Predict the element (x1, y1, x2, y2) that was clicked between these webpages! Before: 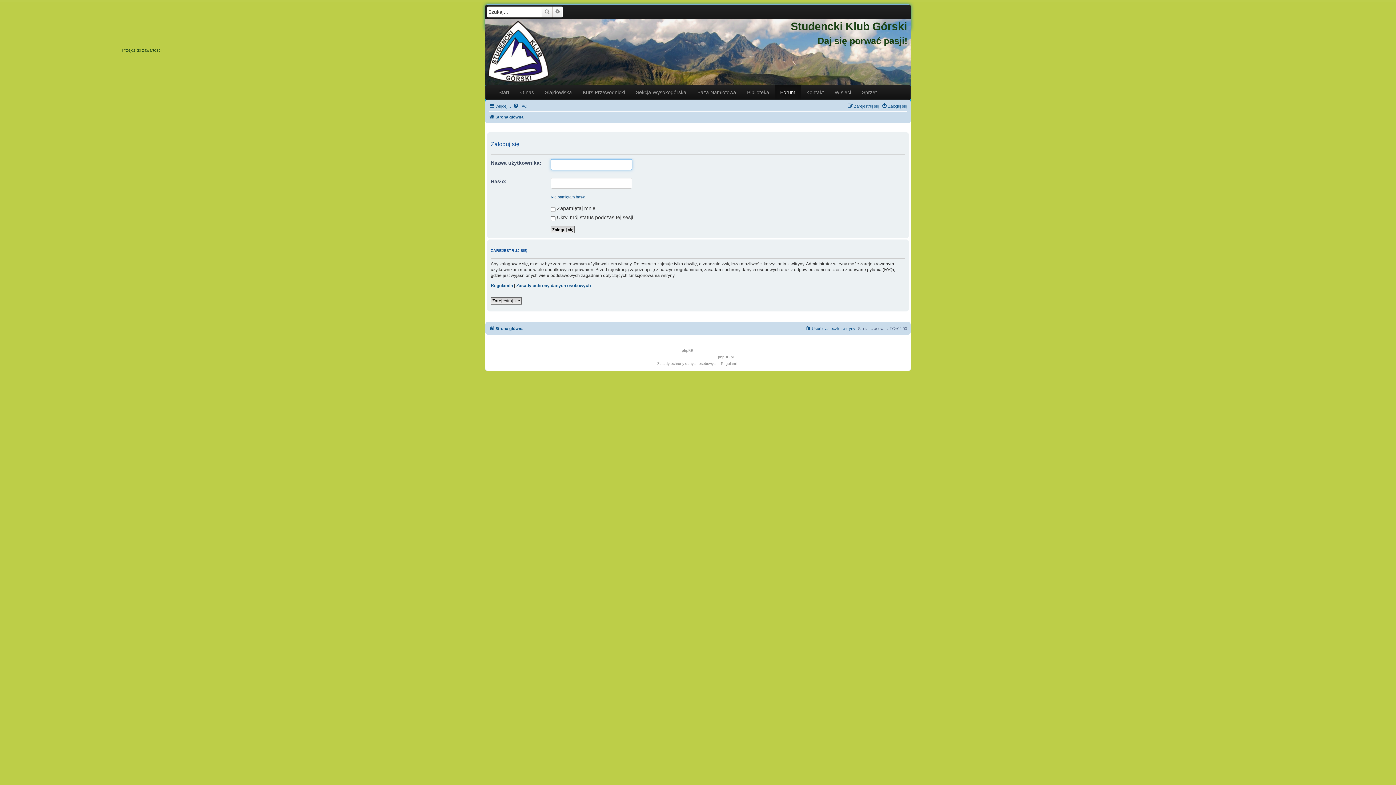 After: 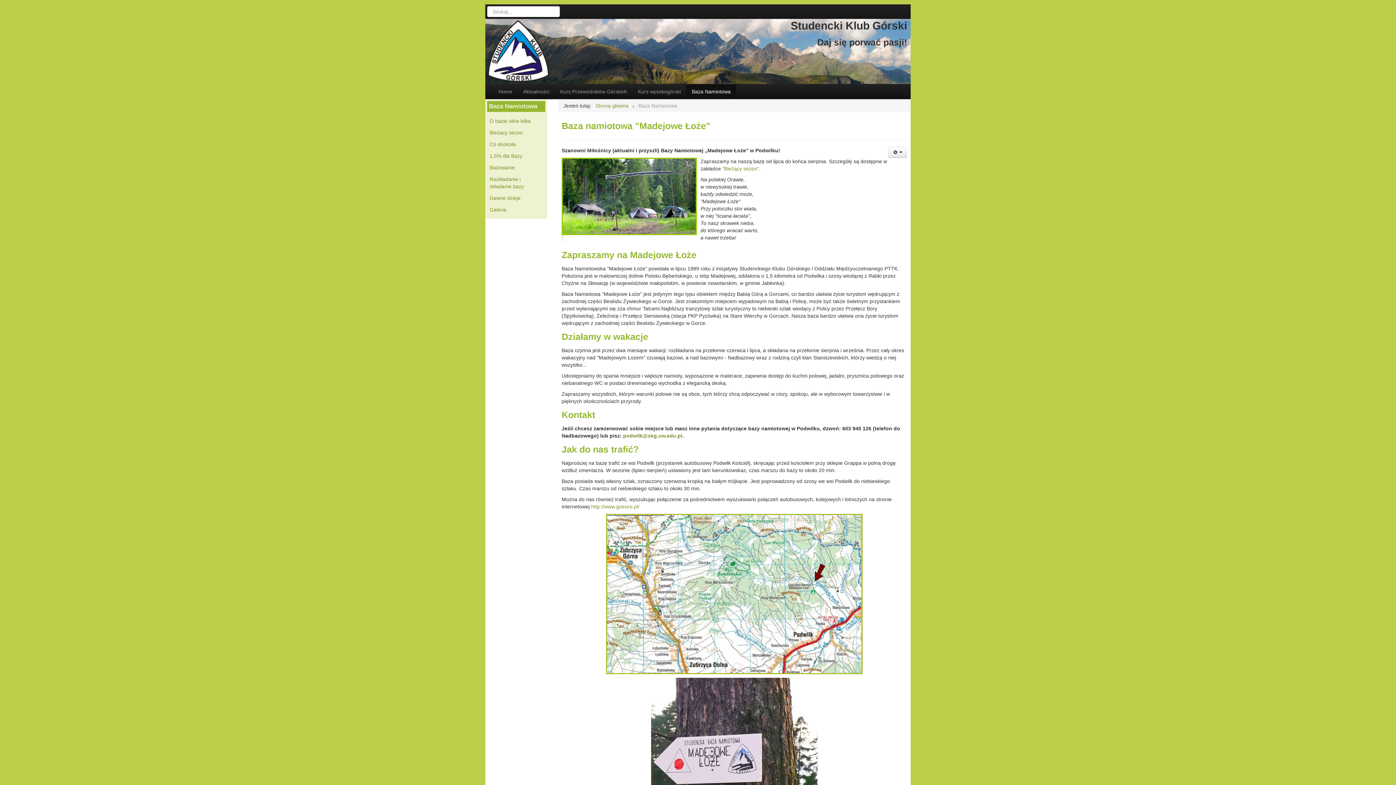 Action: bbox: (692, 85, 741, 99) label: Baza Namiotowa